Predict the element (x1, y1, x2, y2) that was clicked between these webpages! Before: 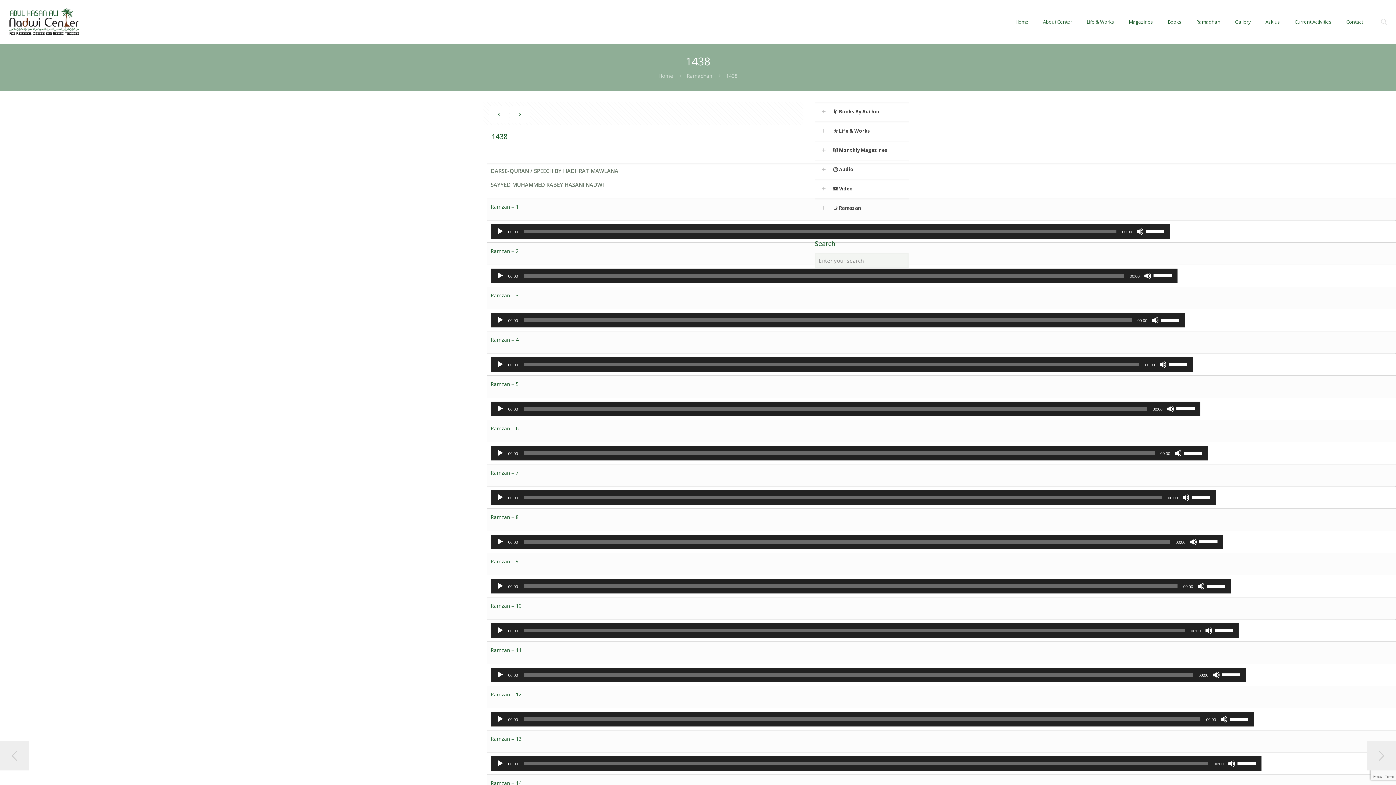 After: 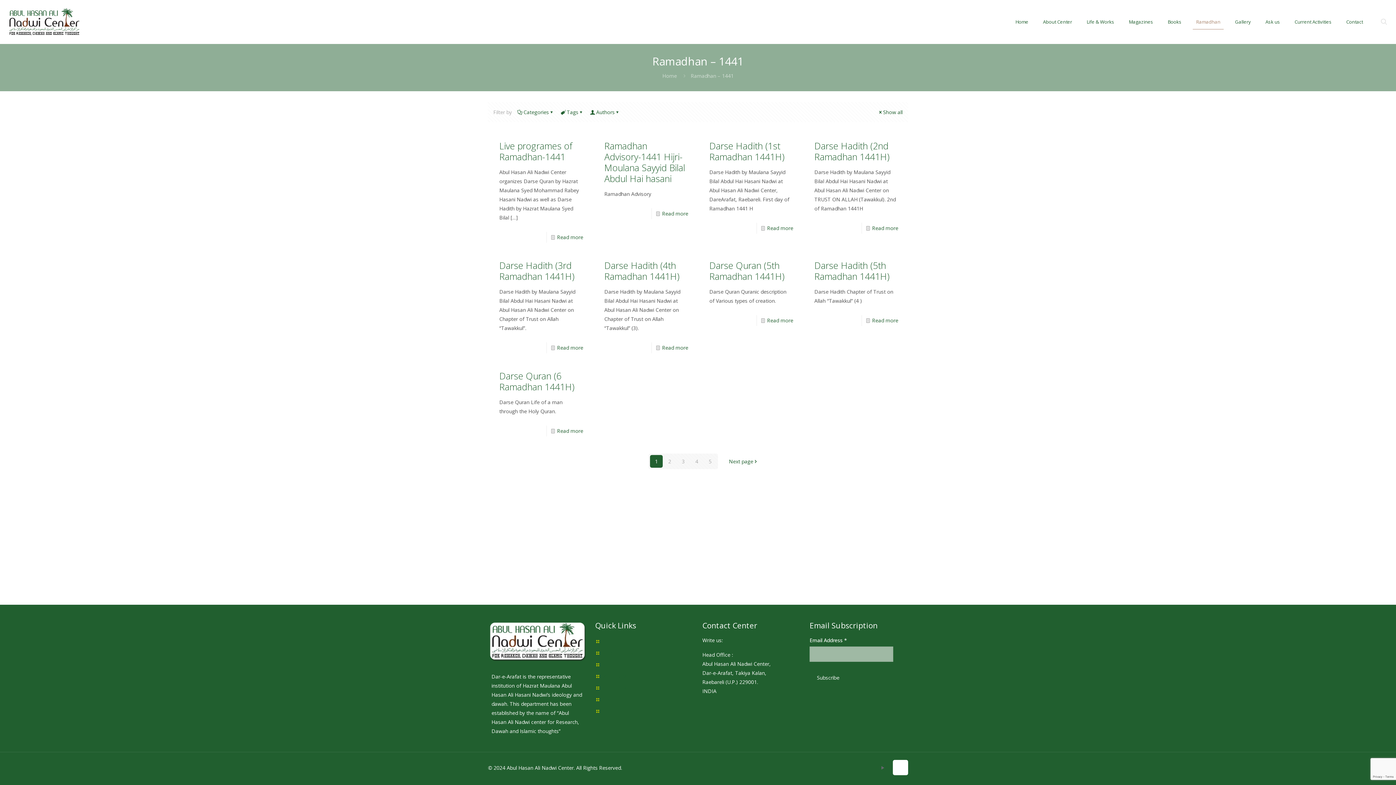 Action: label: Ramadhan bbox: (1189, 0, 1228, 43)